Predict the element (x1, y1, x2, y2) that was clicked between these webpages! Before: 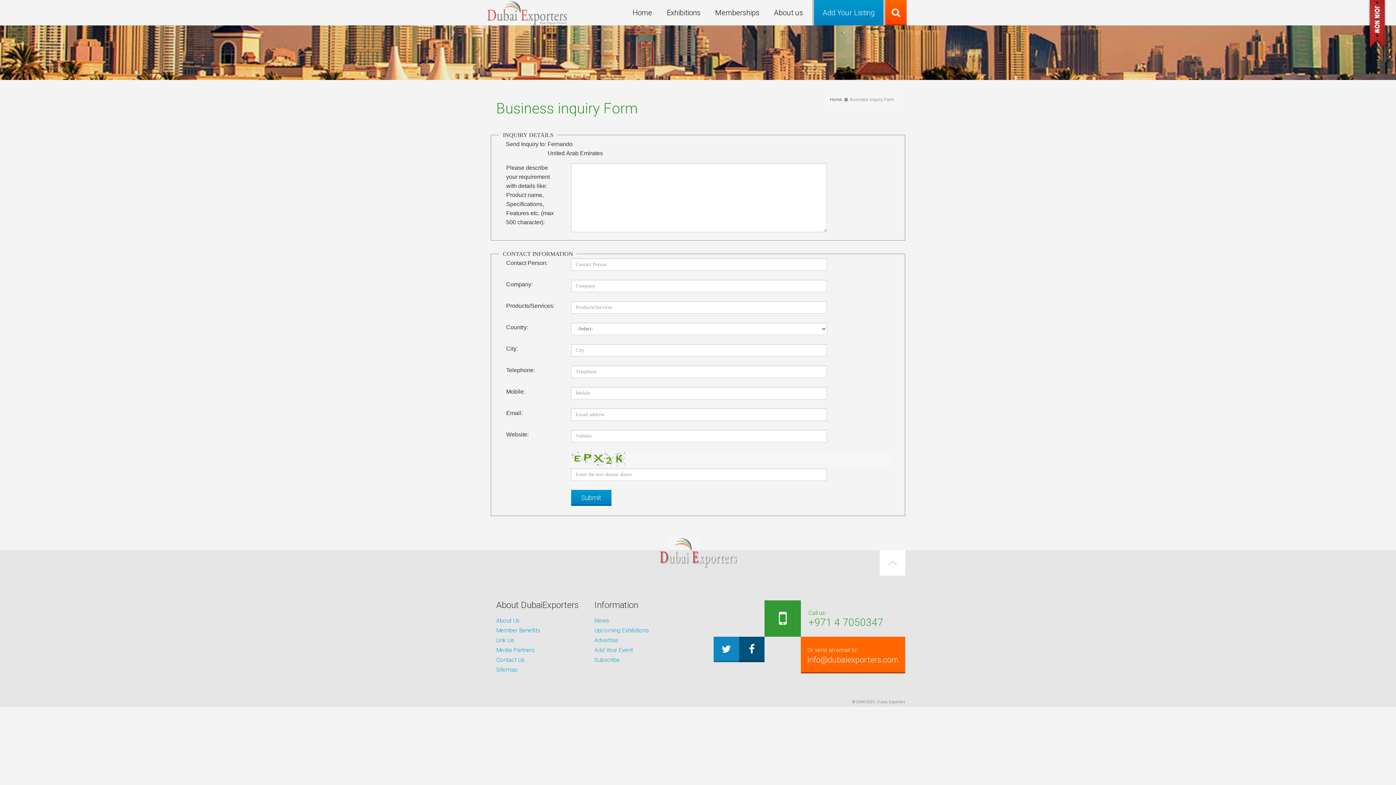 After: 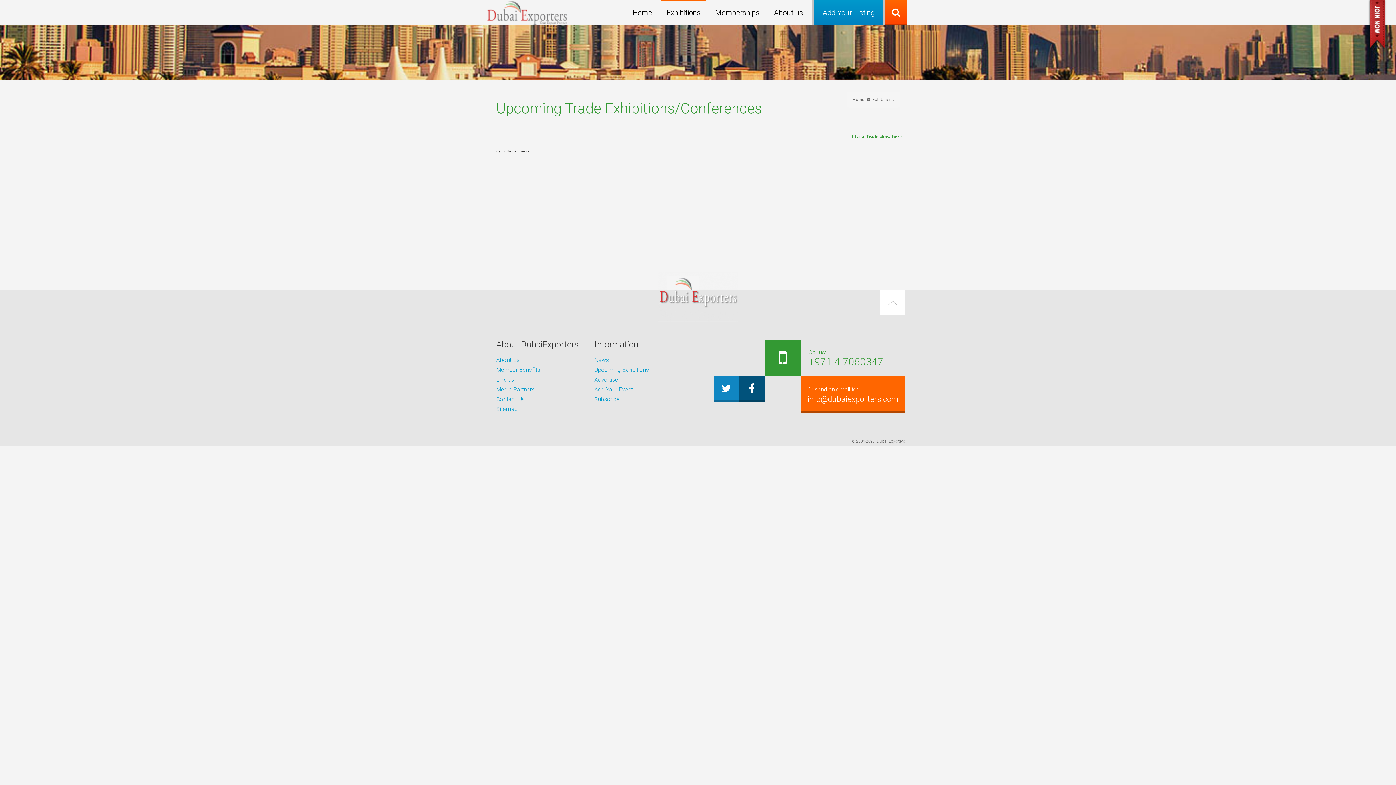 Action: bbox: (661, 0, 706, 25) label: Exhibitions